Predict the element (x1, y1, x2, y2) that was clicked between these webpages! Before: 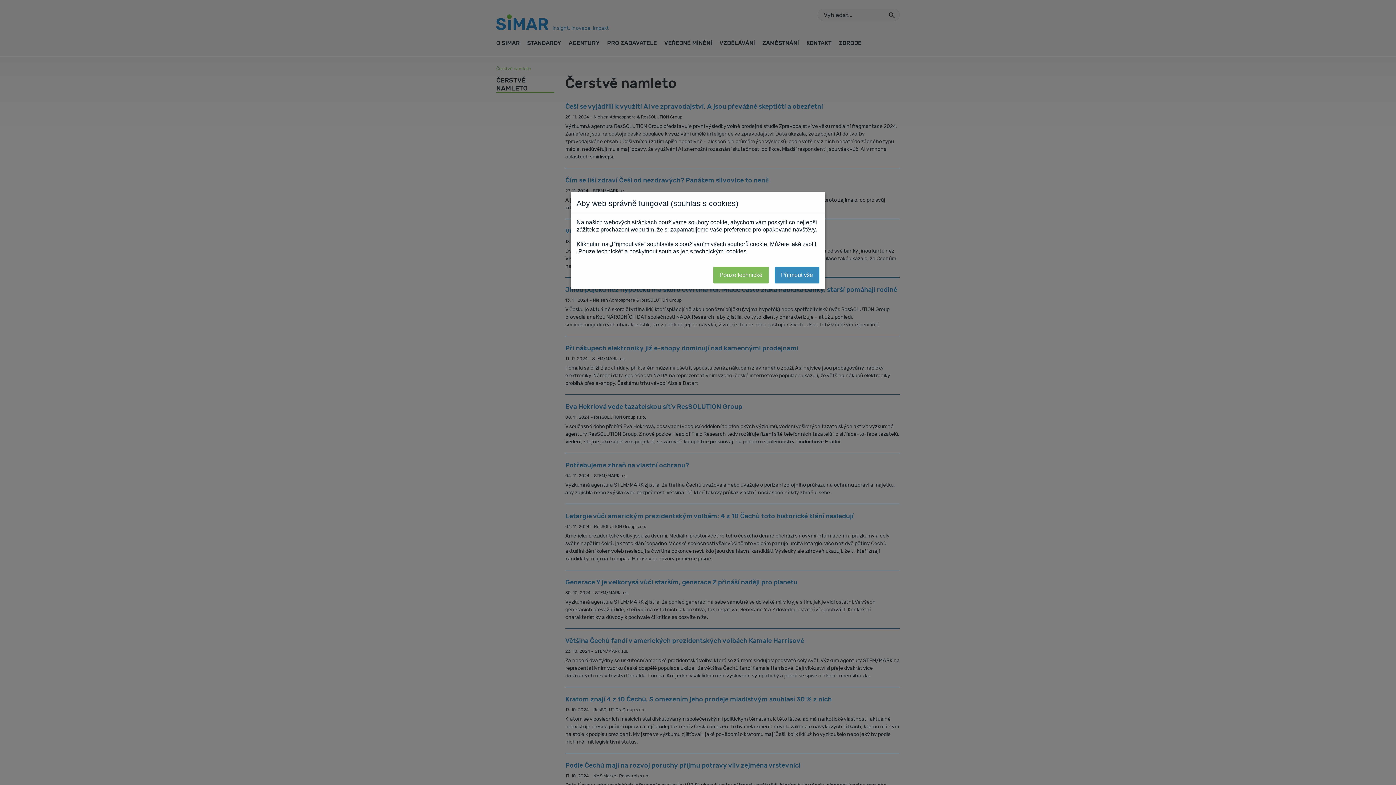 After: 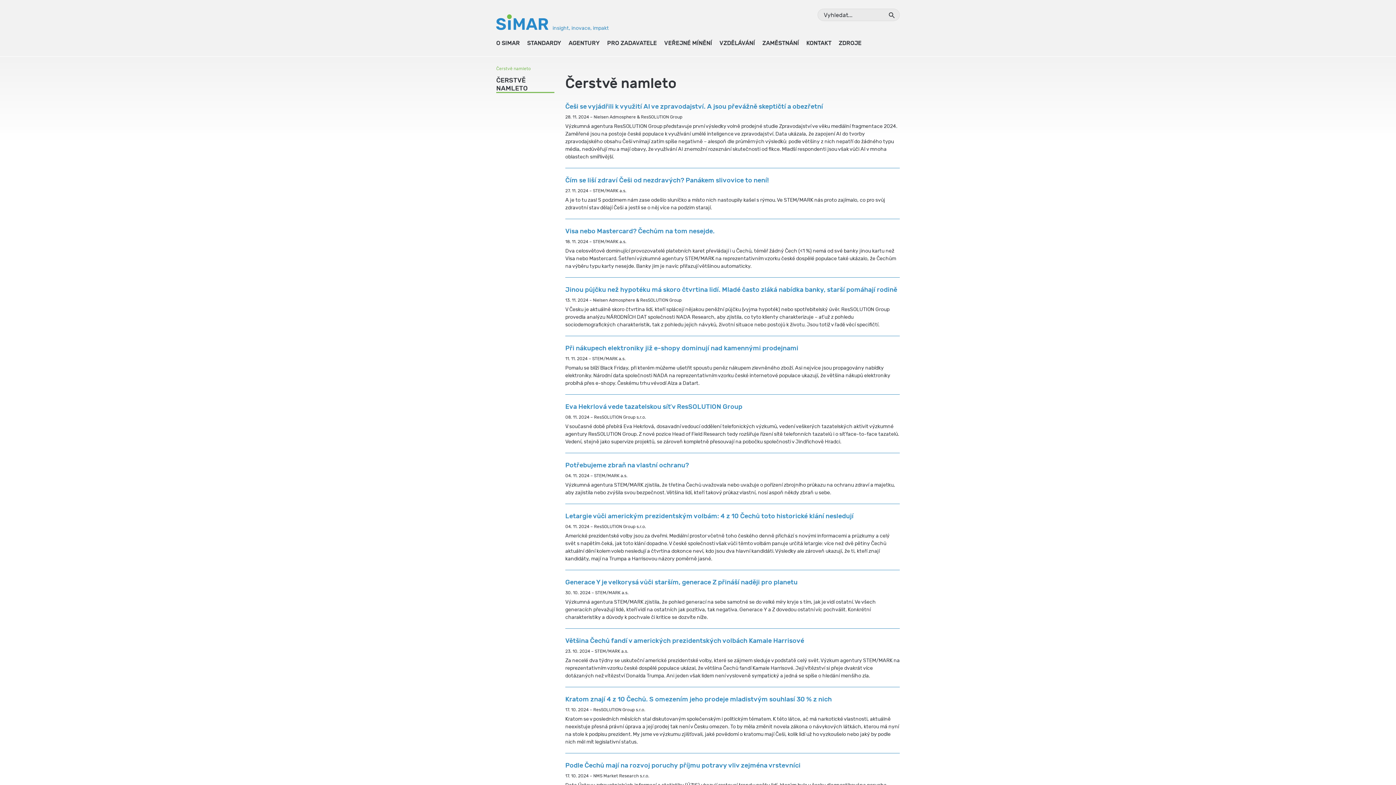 Action: label: Pouze technické bbox: (713, 266, 769, 283)